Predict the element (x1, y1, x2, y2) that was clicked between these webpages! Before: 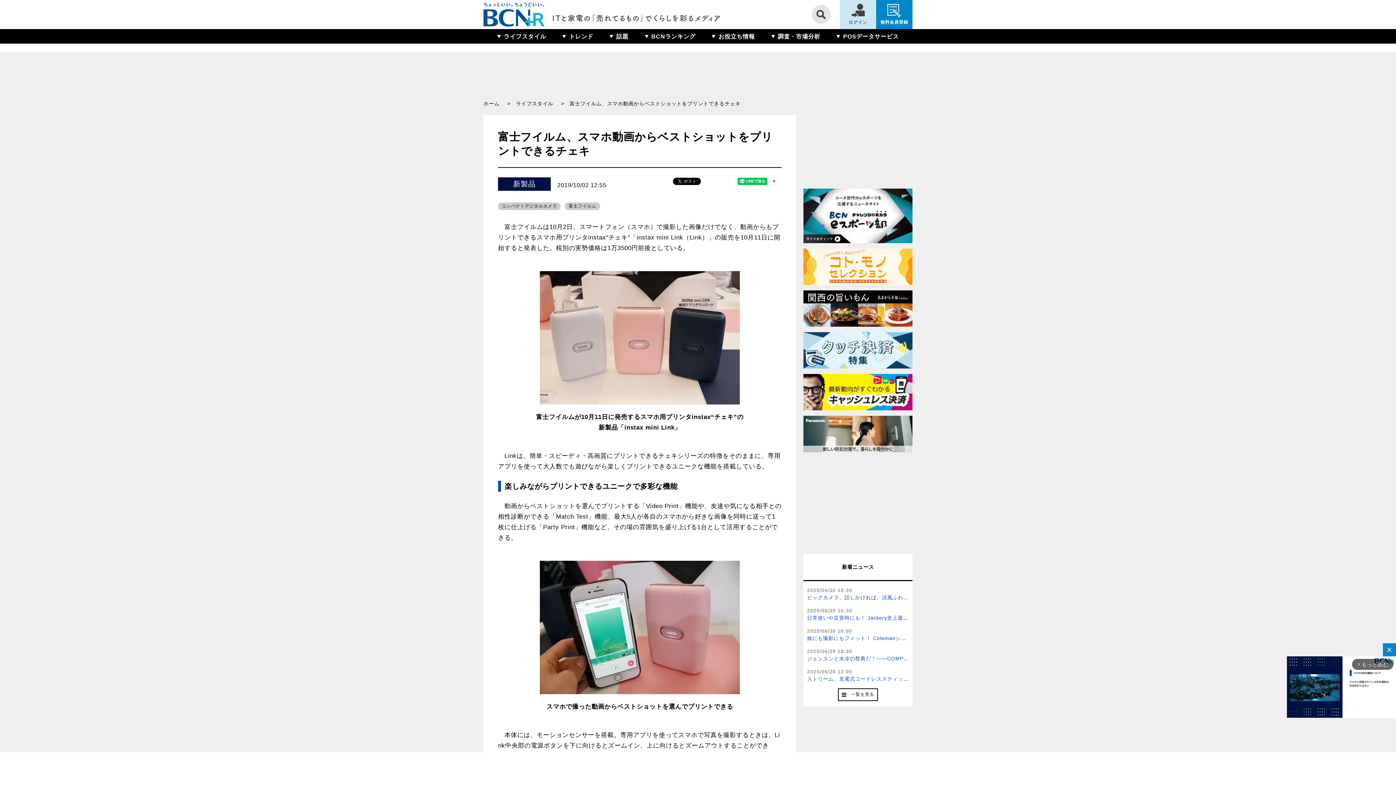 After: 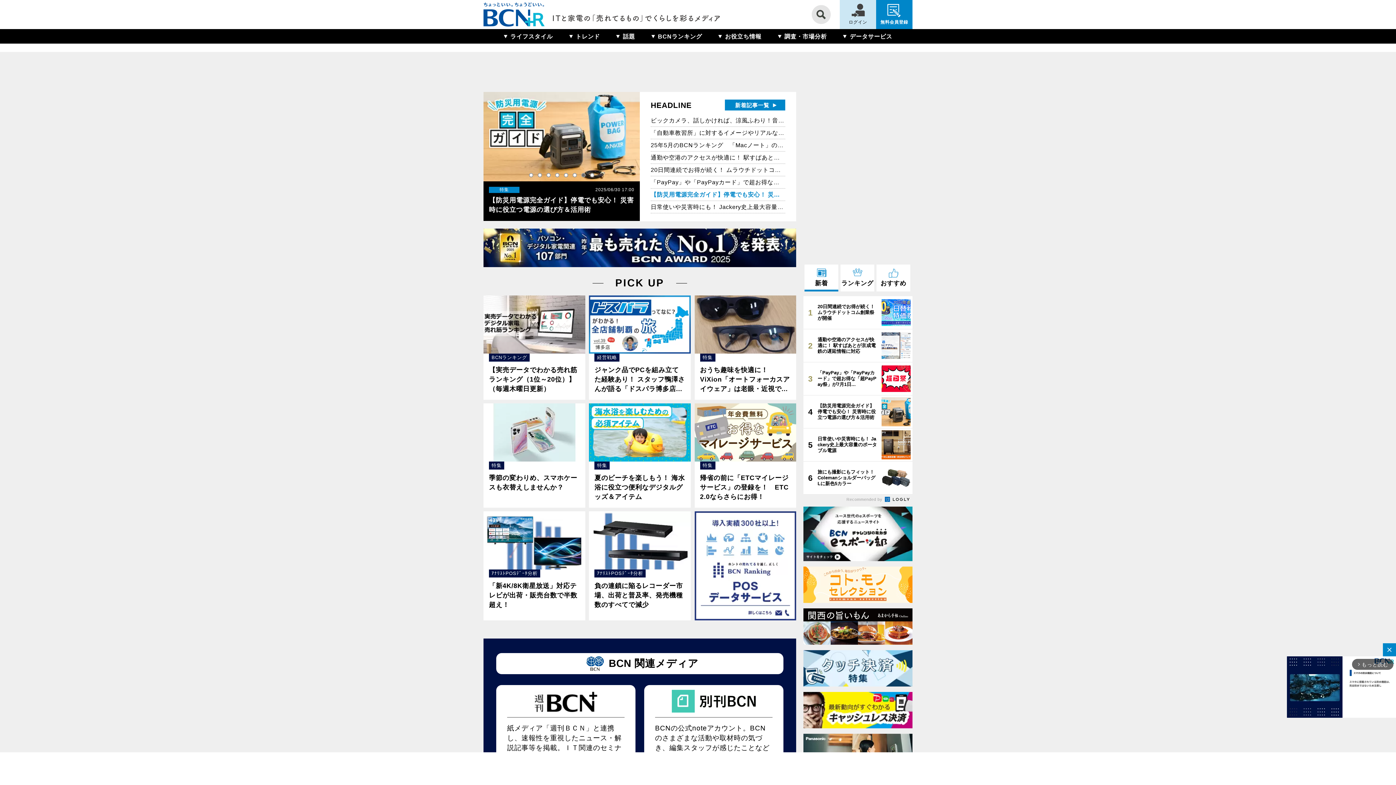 Action: label: ホーム bbox: (483, 99, 510, 108)